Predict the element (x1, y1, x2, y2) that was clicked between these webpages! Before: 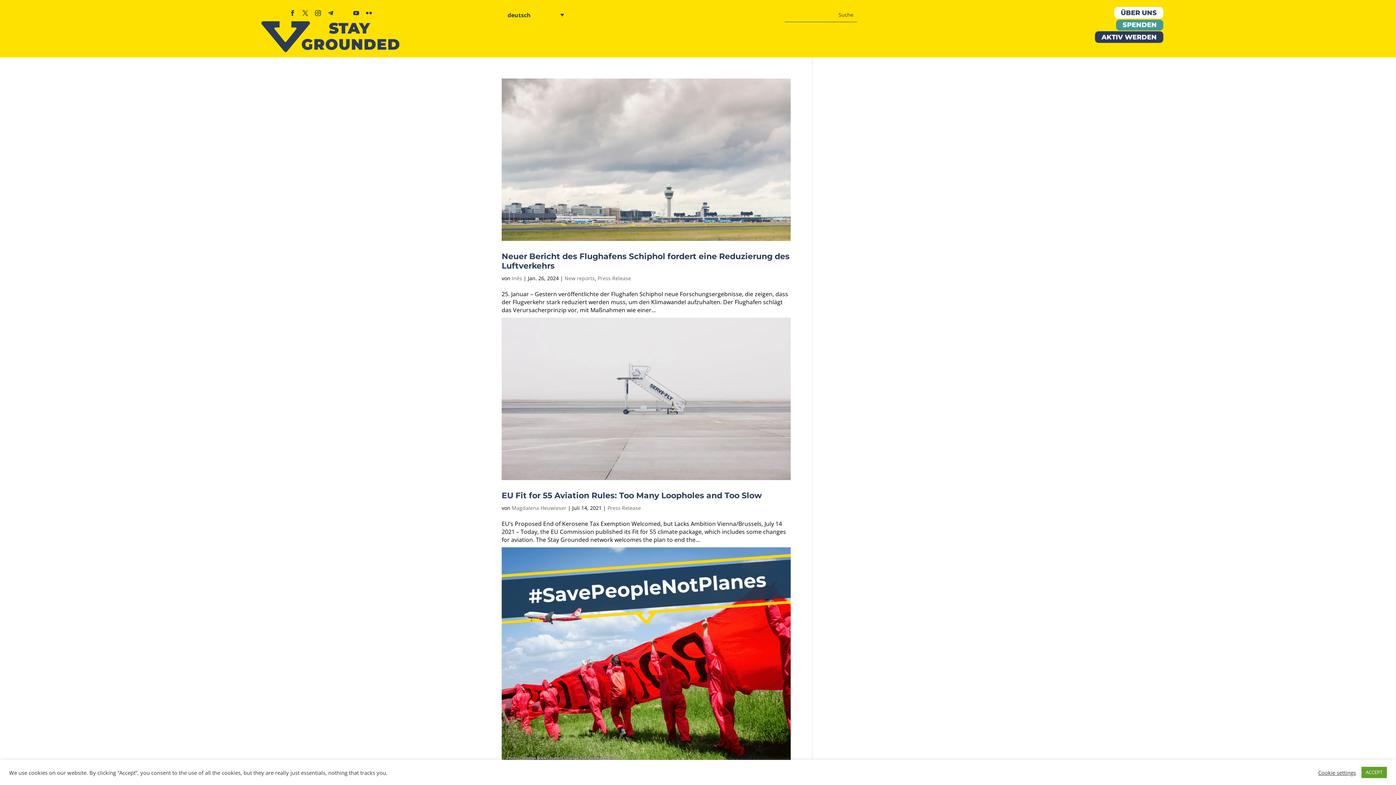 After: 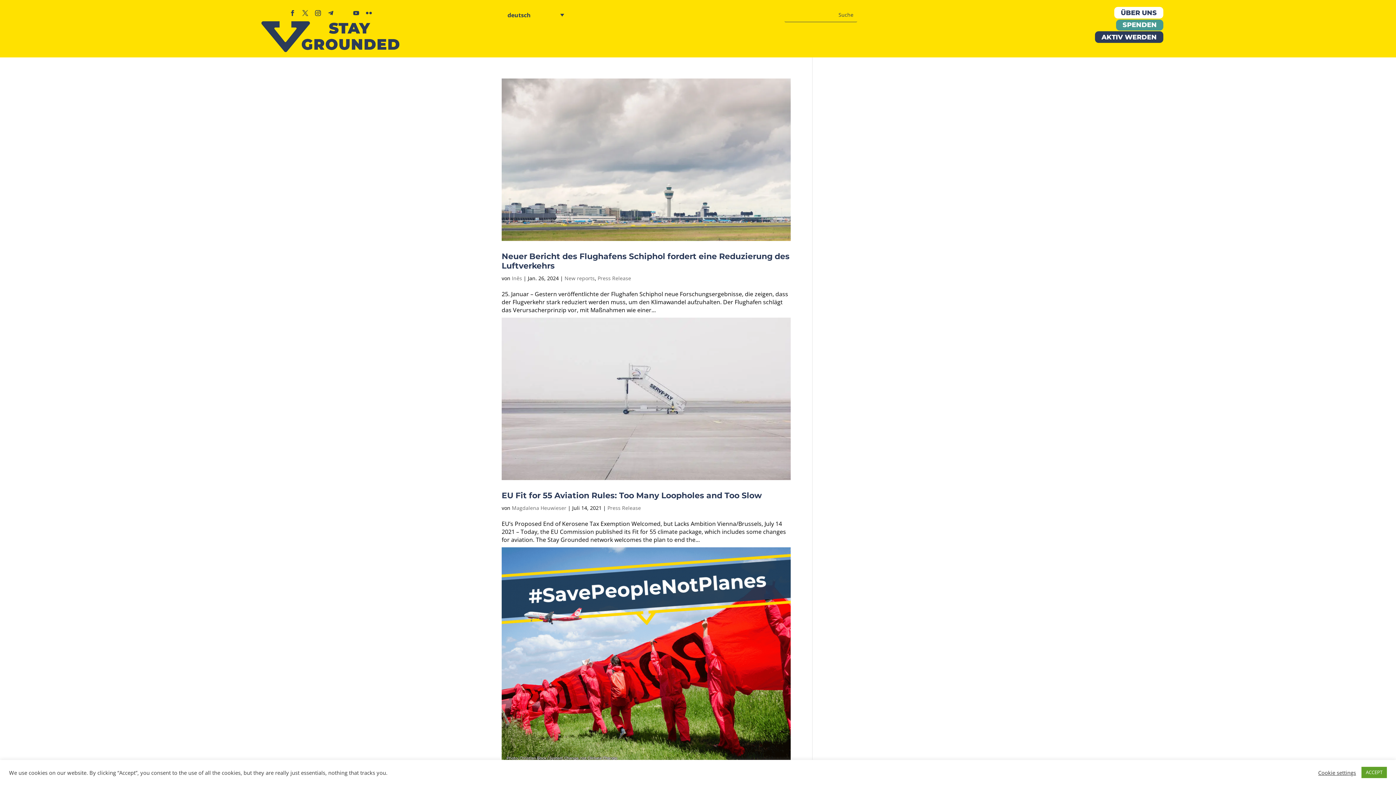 Action: bbox: (299, 7, 311, 18)